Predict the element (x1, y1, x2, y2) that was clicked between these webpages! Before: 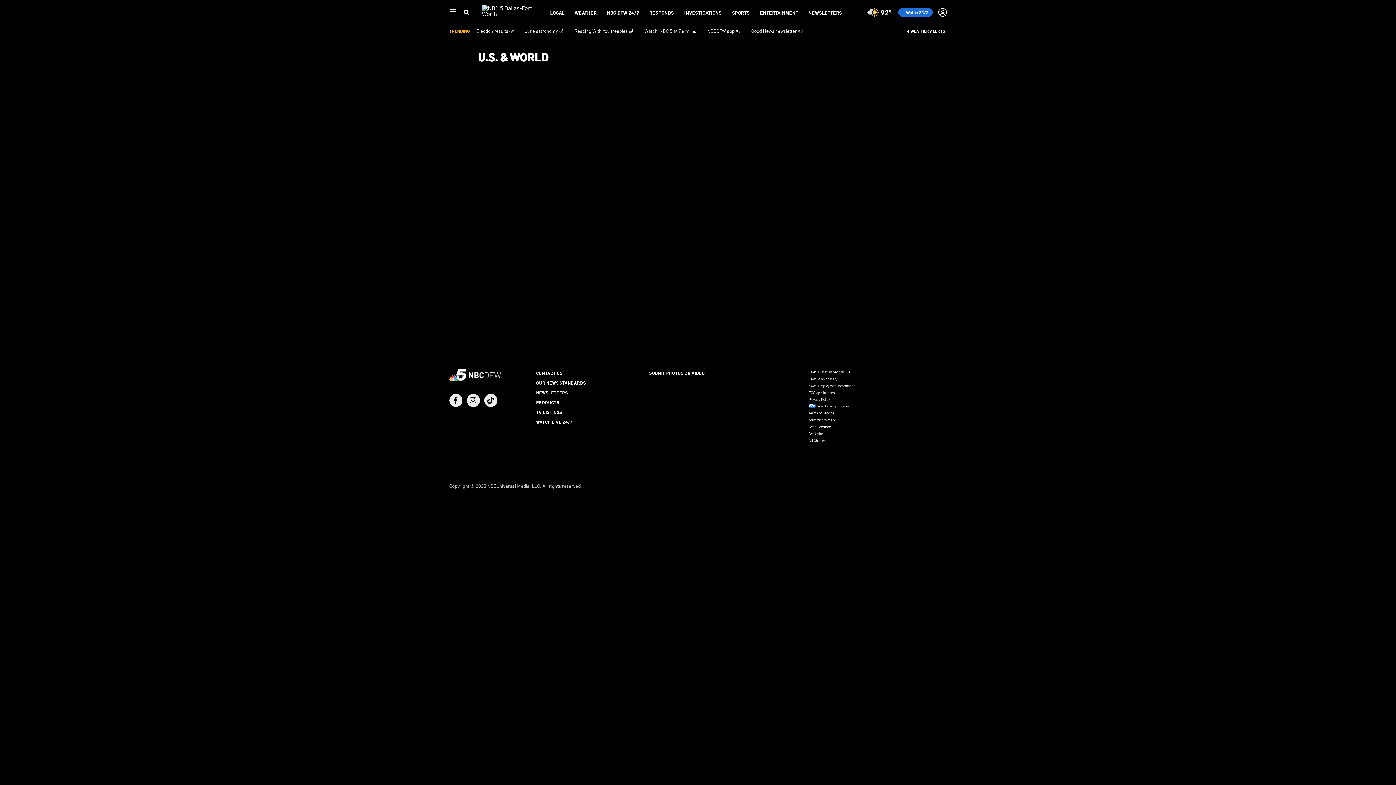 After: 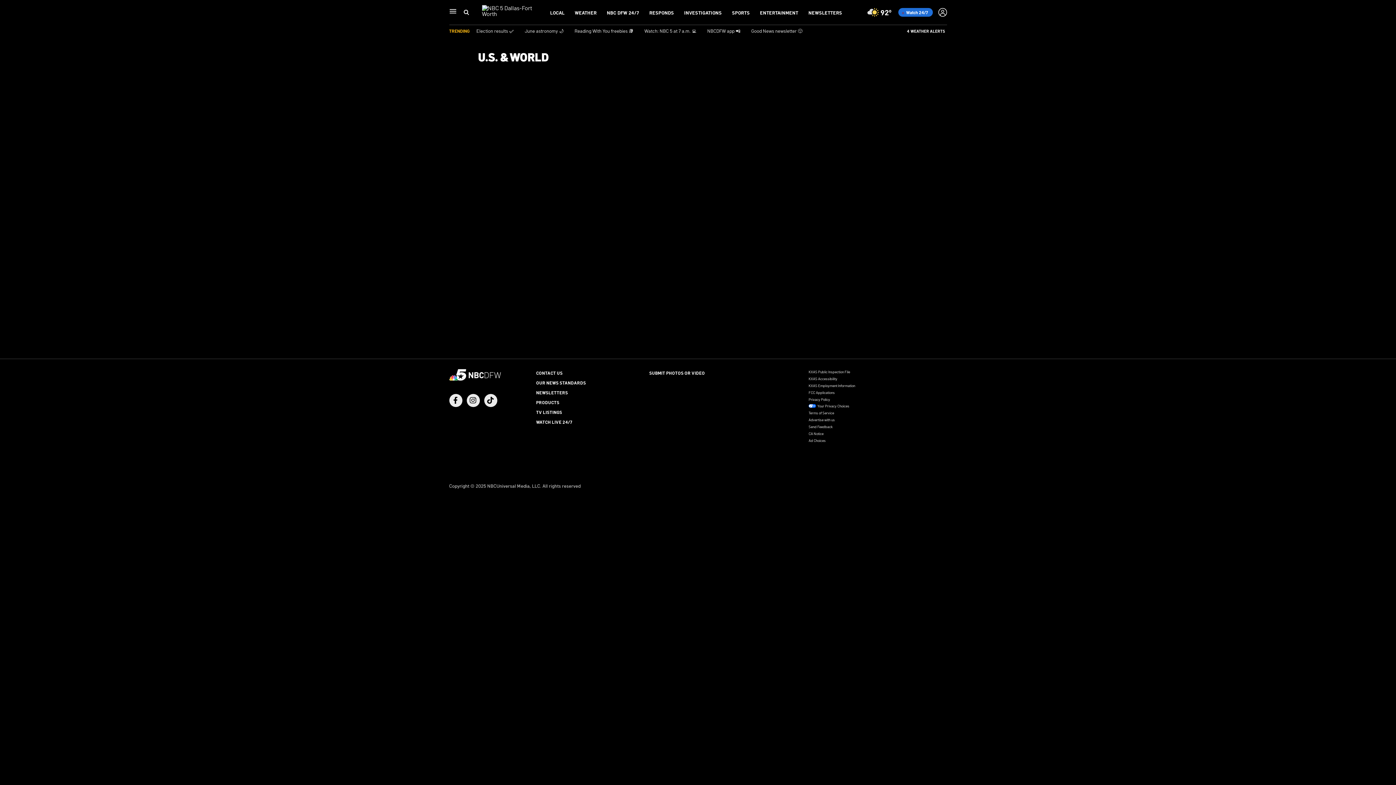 Action: bbox: (808, 438, 825, 442) label: Ad Choices